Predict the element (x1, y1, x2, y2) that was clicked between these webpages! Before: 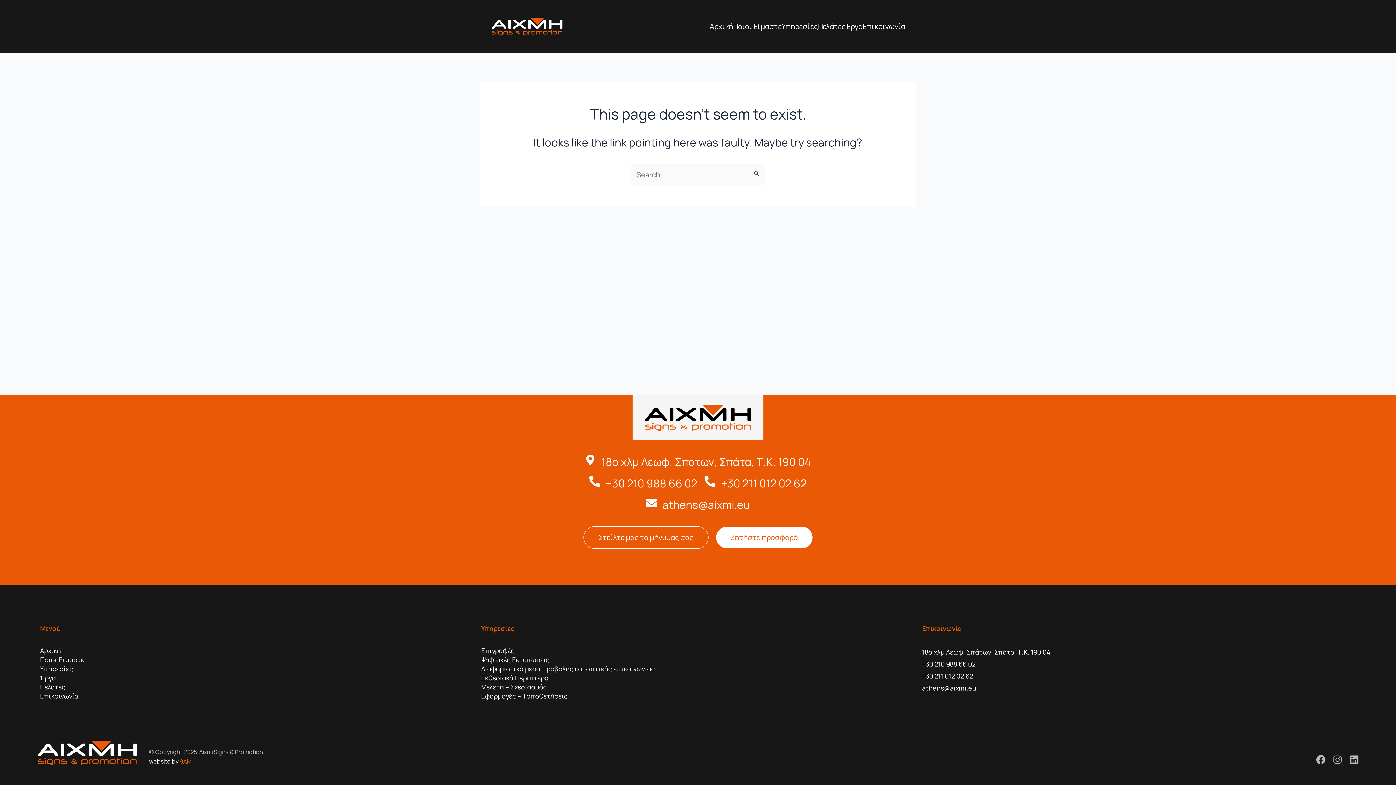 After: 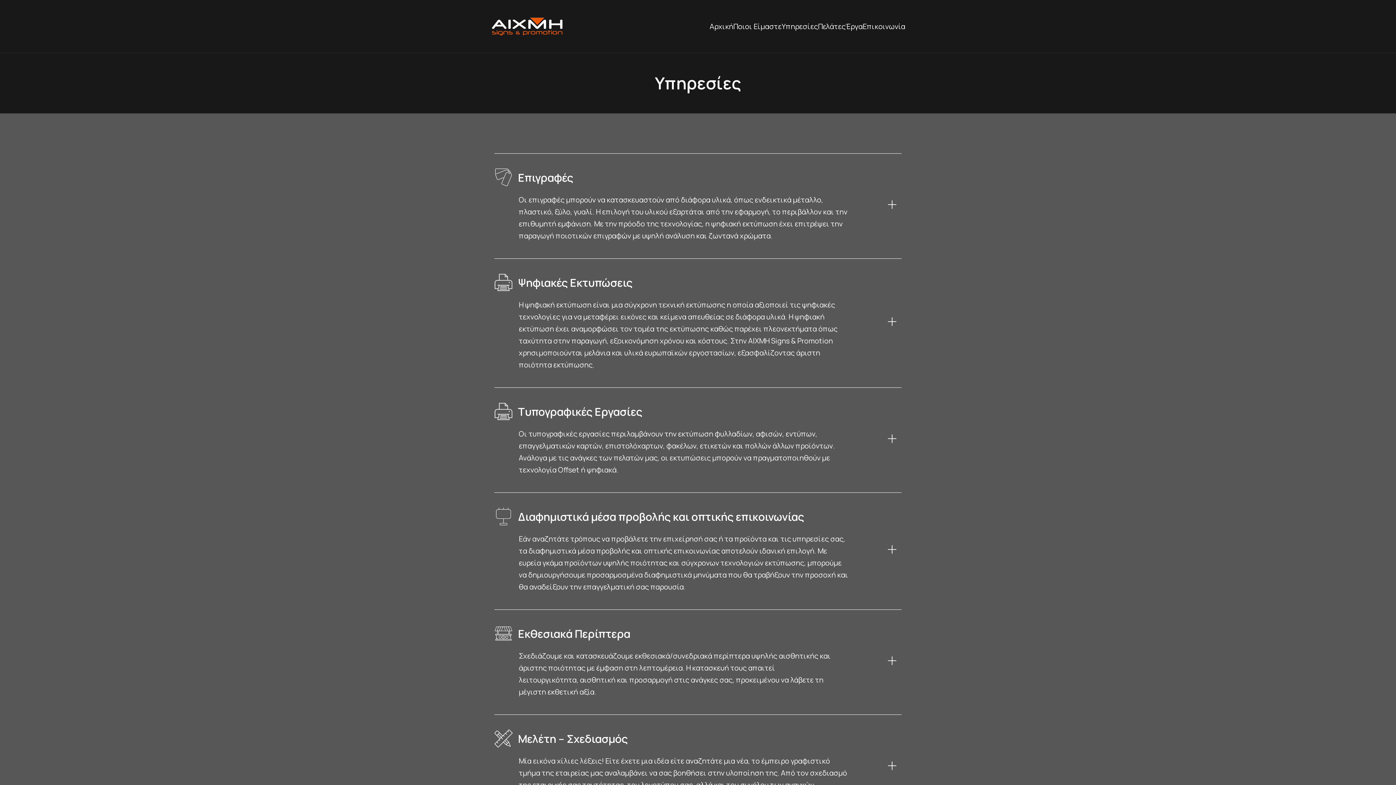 Action: bbox: (40, 664, 473, 673) label: Υπηρεσίες